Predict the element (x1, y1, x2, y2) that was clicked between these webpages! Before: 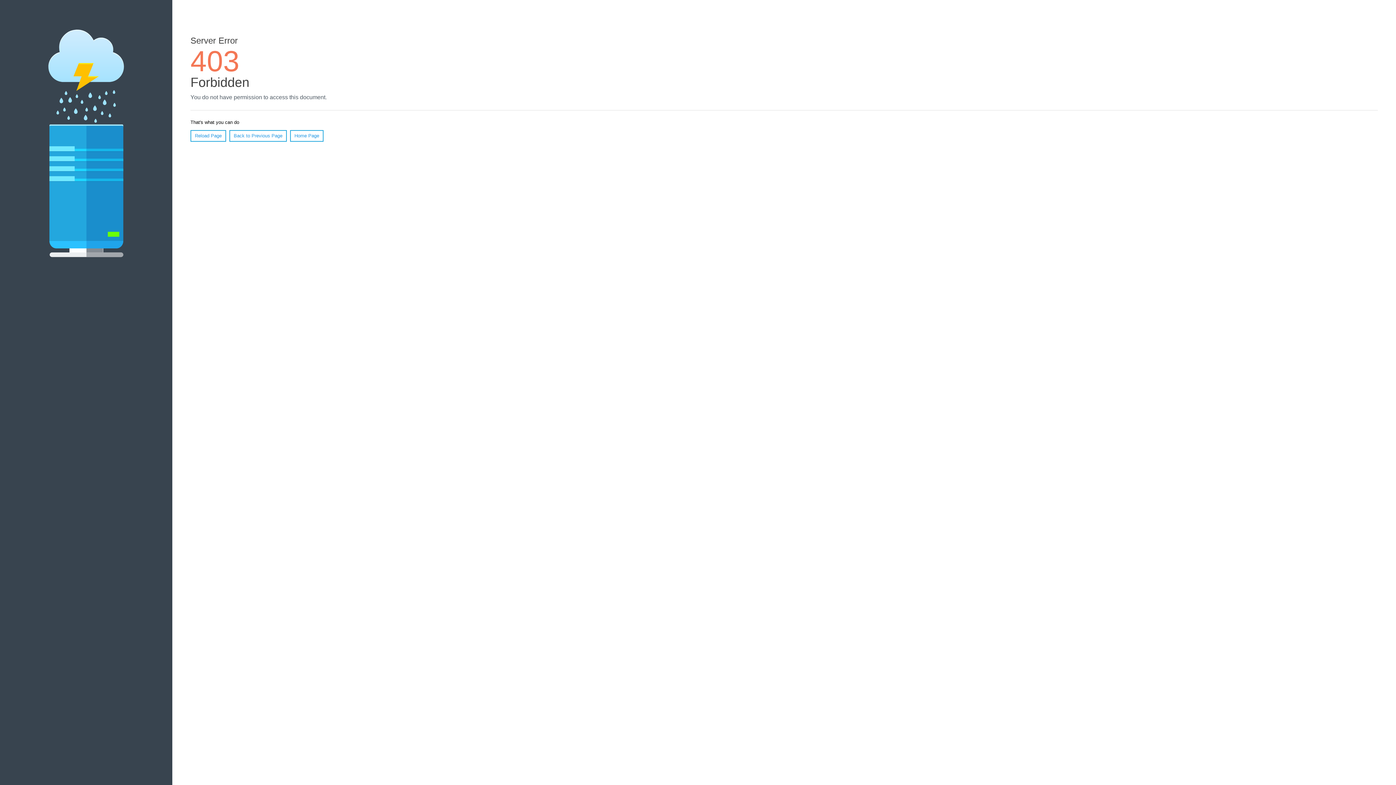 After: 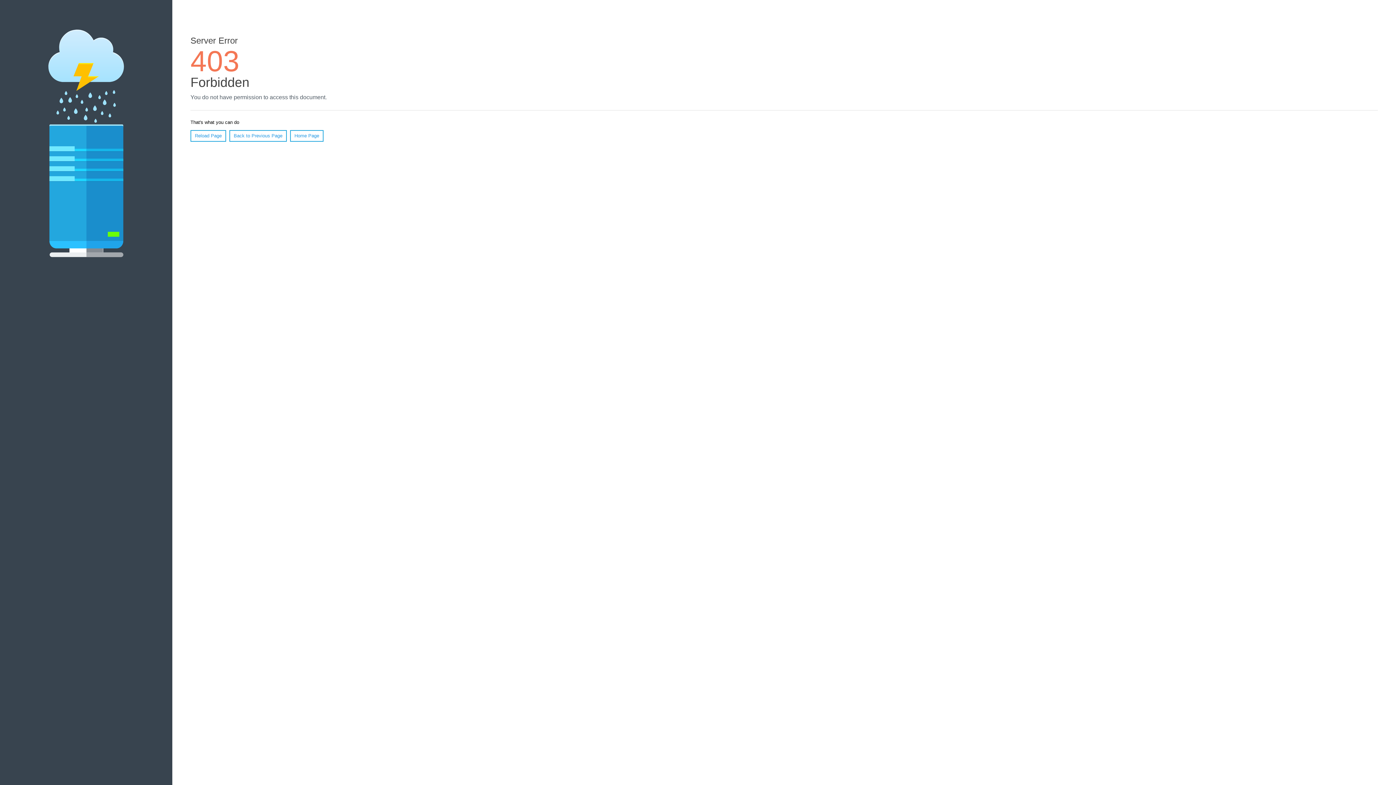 Action: bbox: (290, 130, 323, 141) label: Home Page